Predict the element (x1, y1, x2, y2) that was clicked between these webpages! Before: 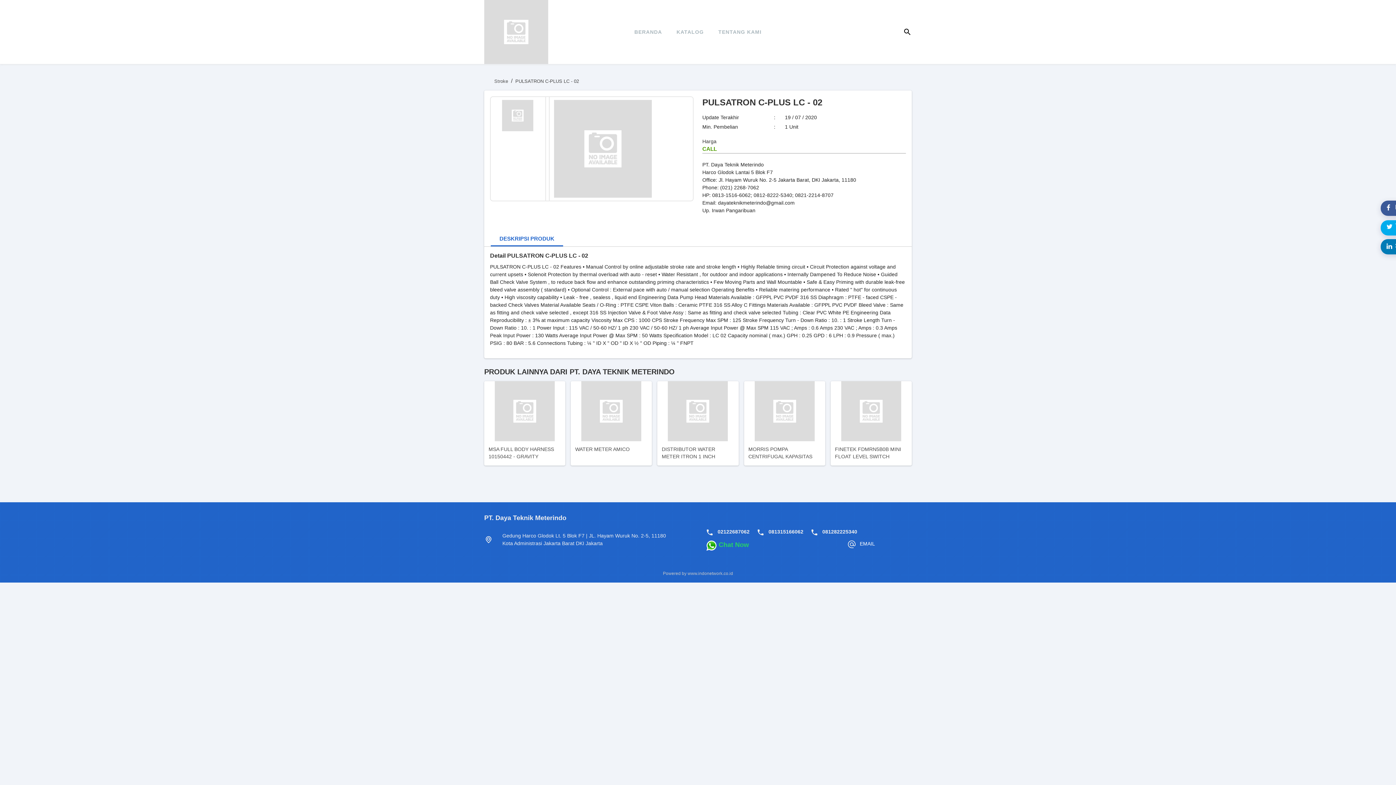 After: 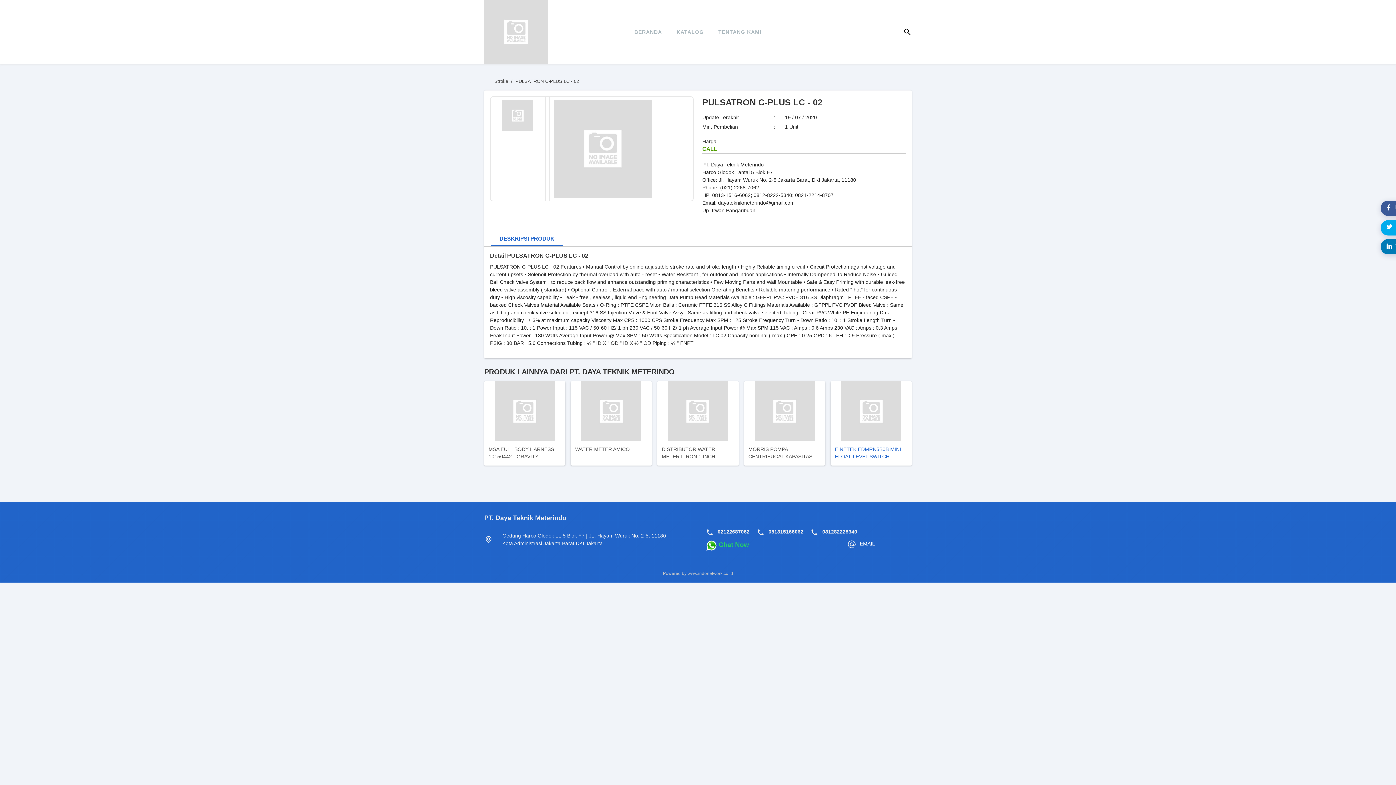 Action: bbox: (830, 381, 911, 465) label: FINETEK FDMRN5B0B MINI FLOAT LEVEL SWITCH